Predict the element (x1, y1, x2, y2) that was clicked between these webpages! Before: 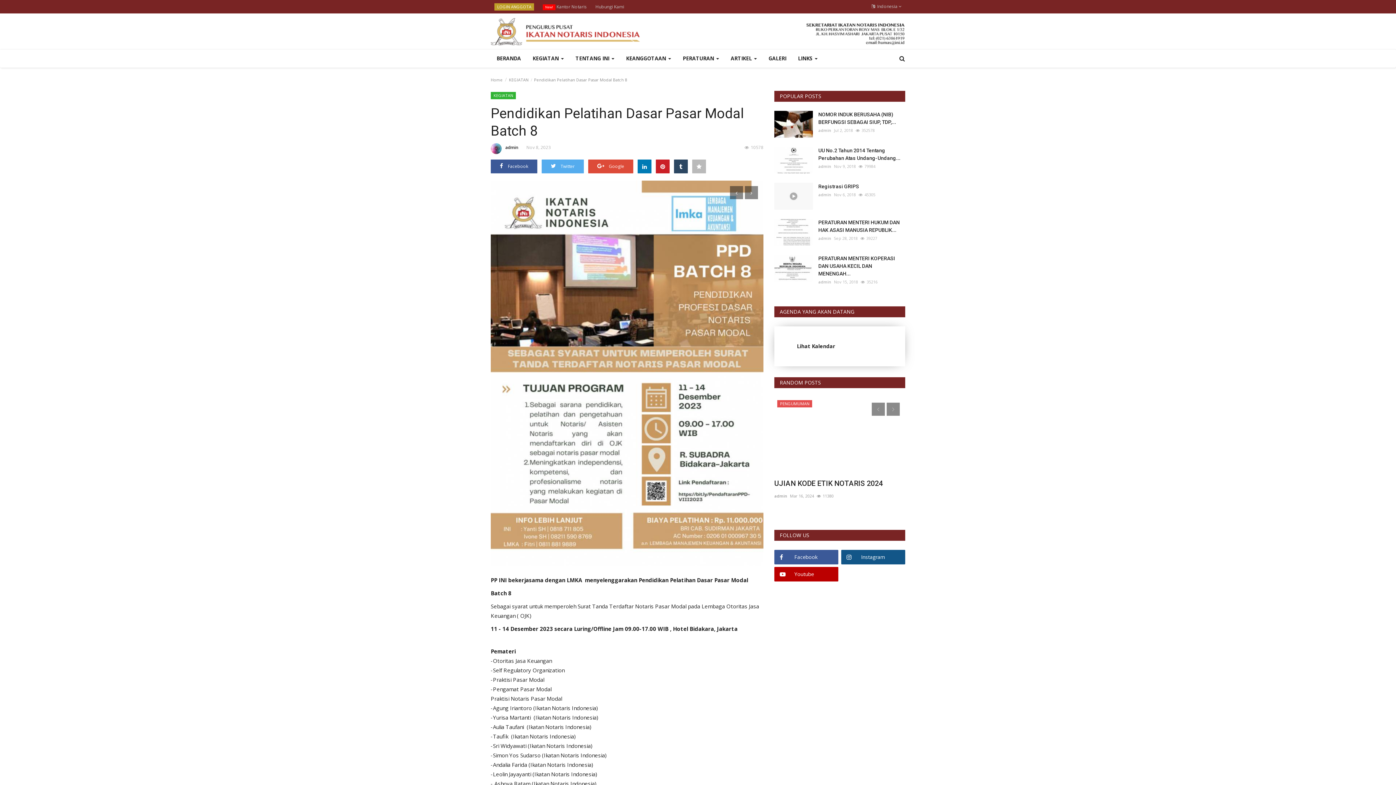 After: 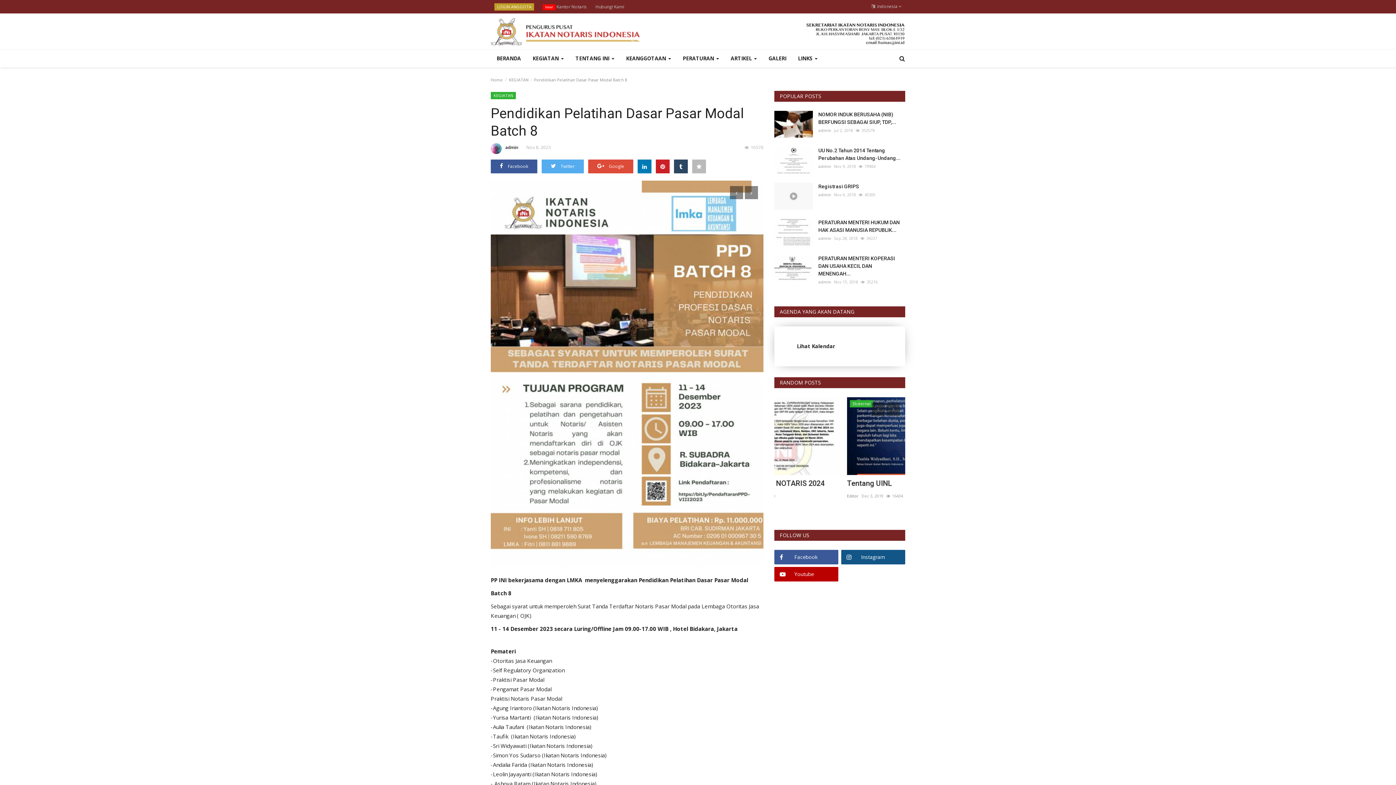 Action: bbox: (872, 402, 885, 416)